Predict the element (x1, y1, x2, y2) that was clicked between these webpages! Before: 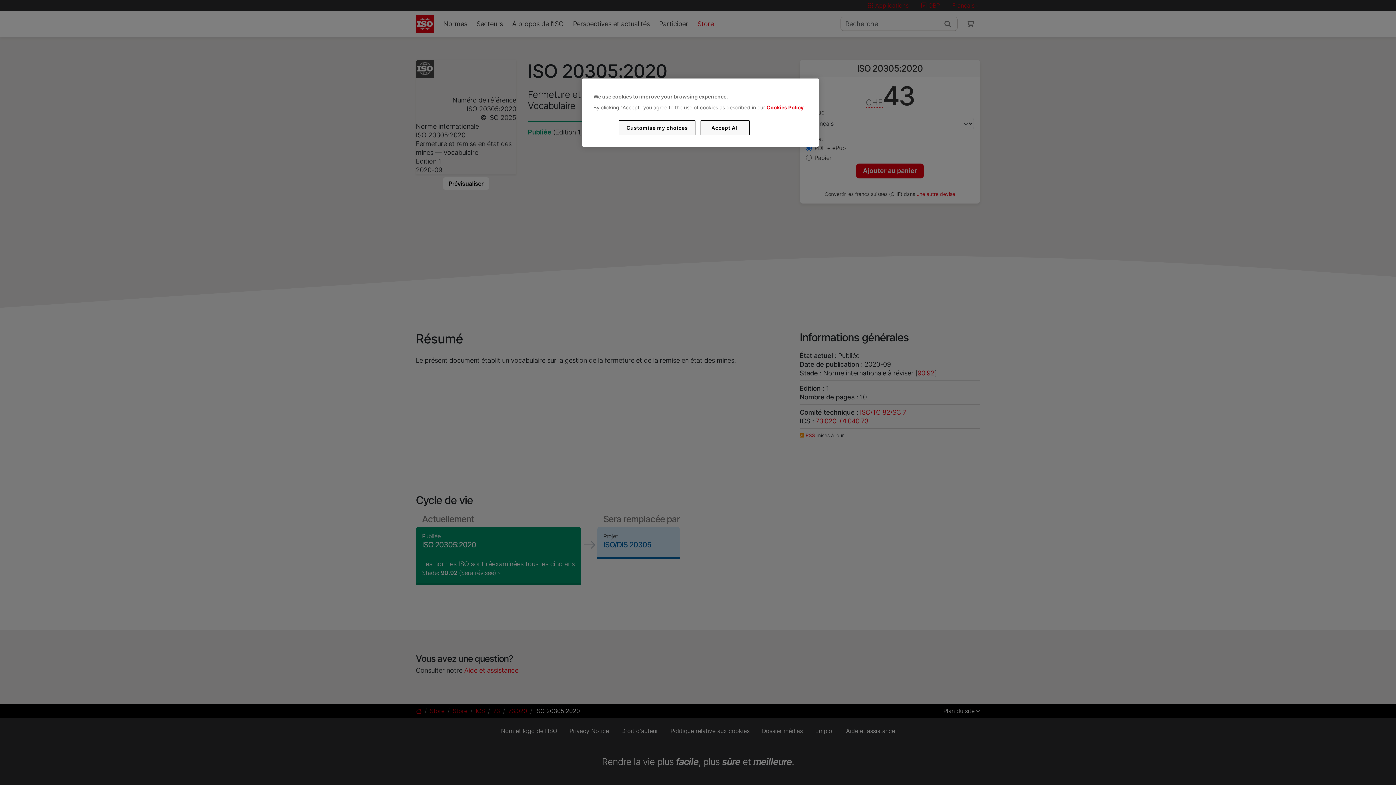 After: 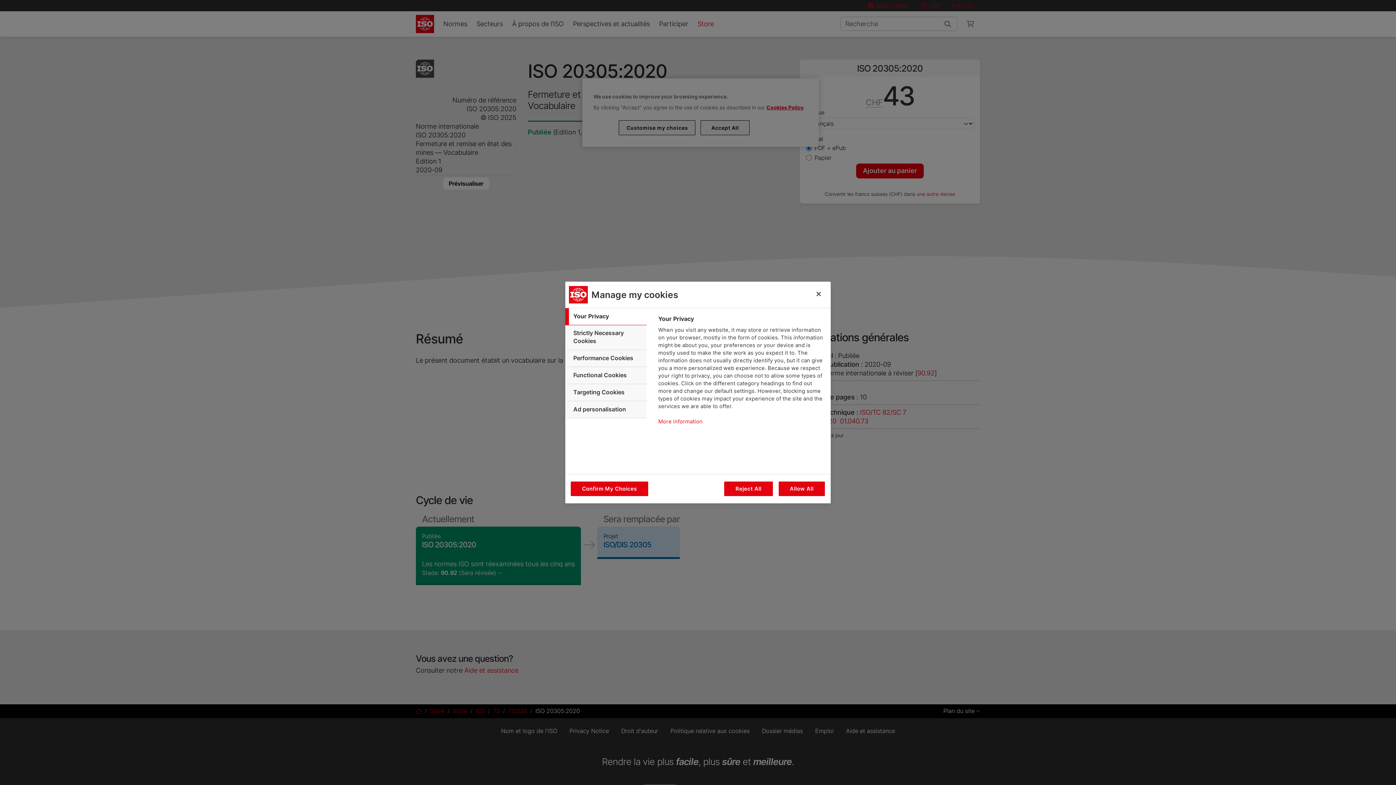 Action: label: Customise my choices bbox: (619, 120, 695, 135)